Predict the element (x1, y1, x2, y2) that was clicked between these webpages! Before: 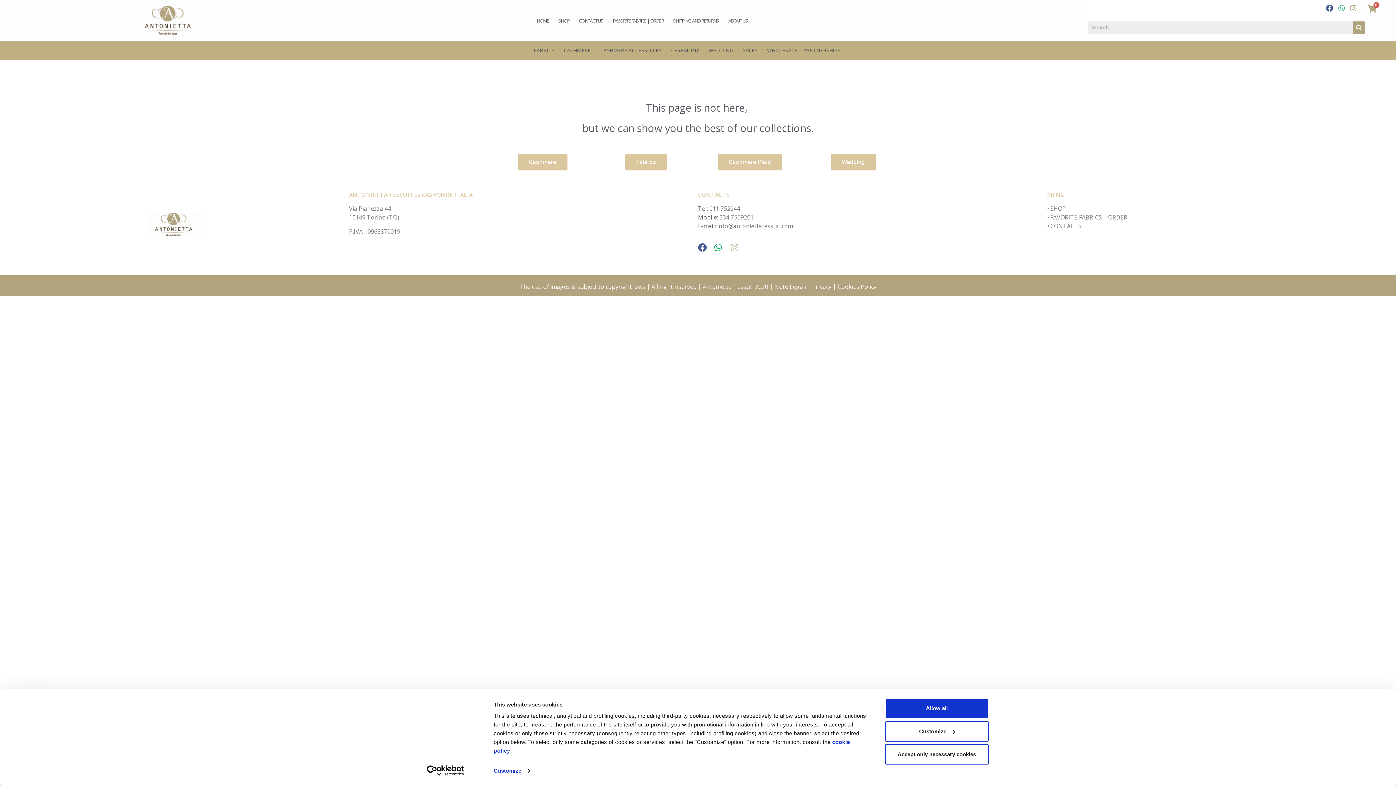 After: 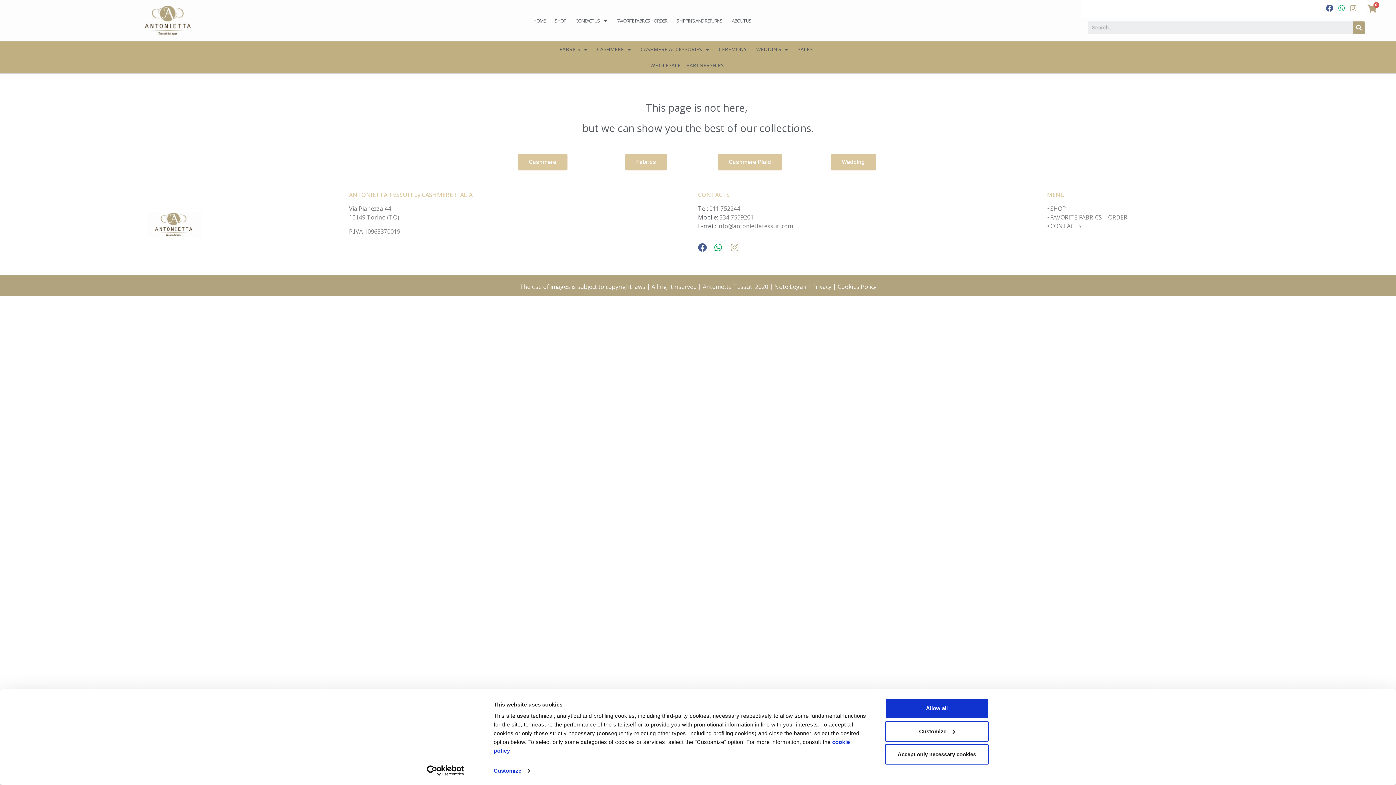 Action: bbox: (1336, 4, 1347, 13)